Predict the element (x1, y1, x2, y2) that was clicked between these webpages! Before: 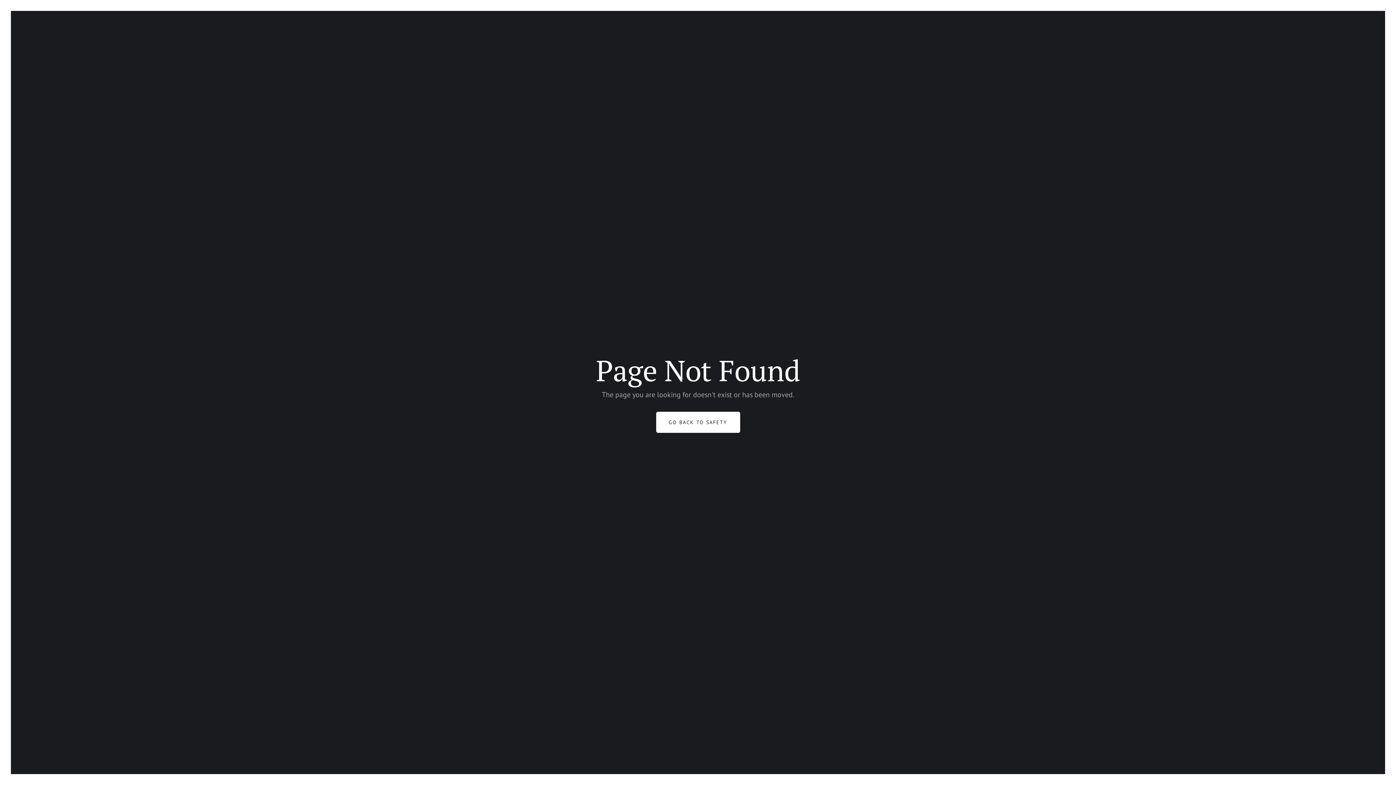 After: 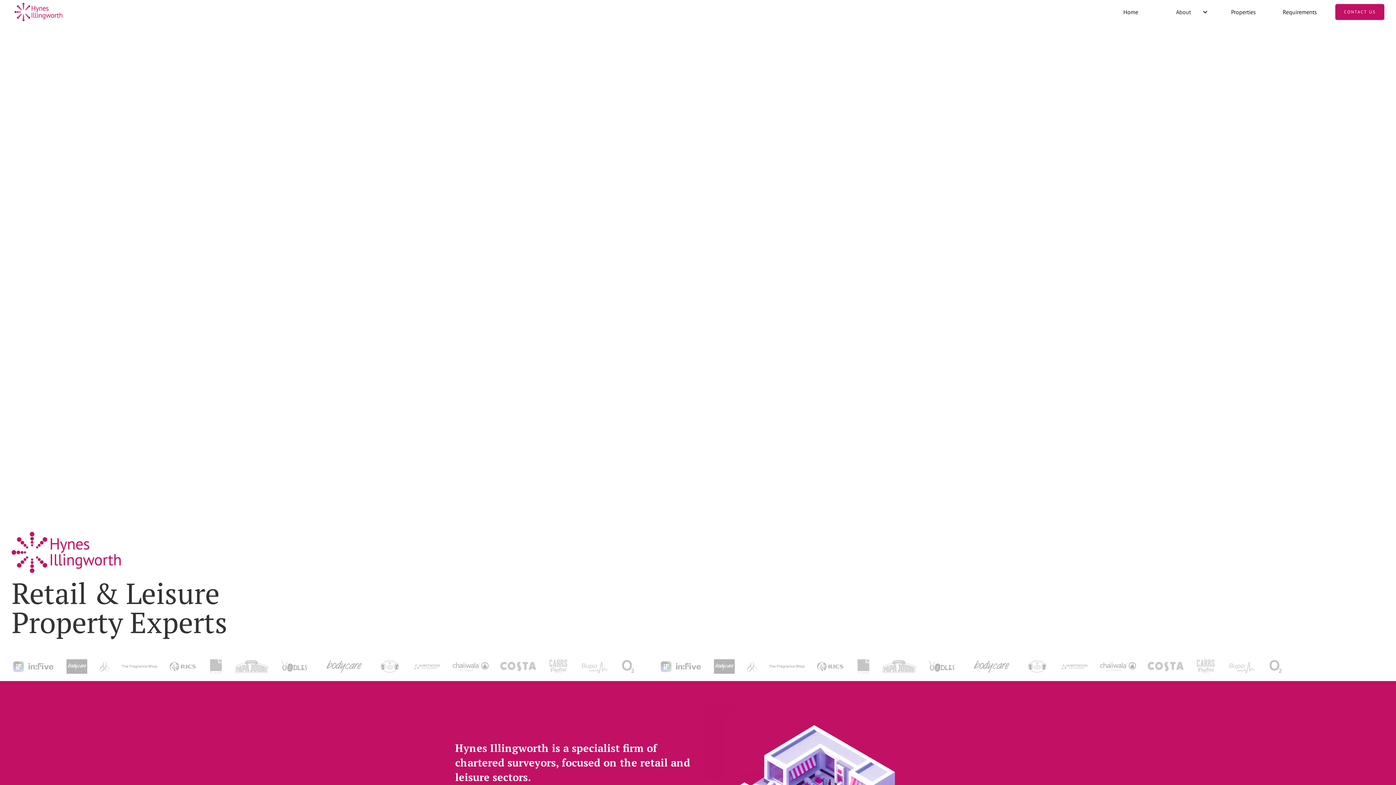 Action: label: GO BACK TO SAFETY bbox: (656, 412, 740, 433)